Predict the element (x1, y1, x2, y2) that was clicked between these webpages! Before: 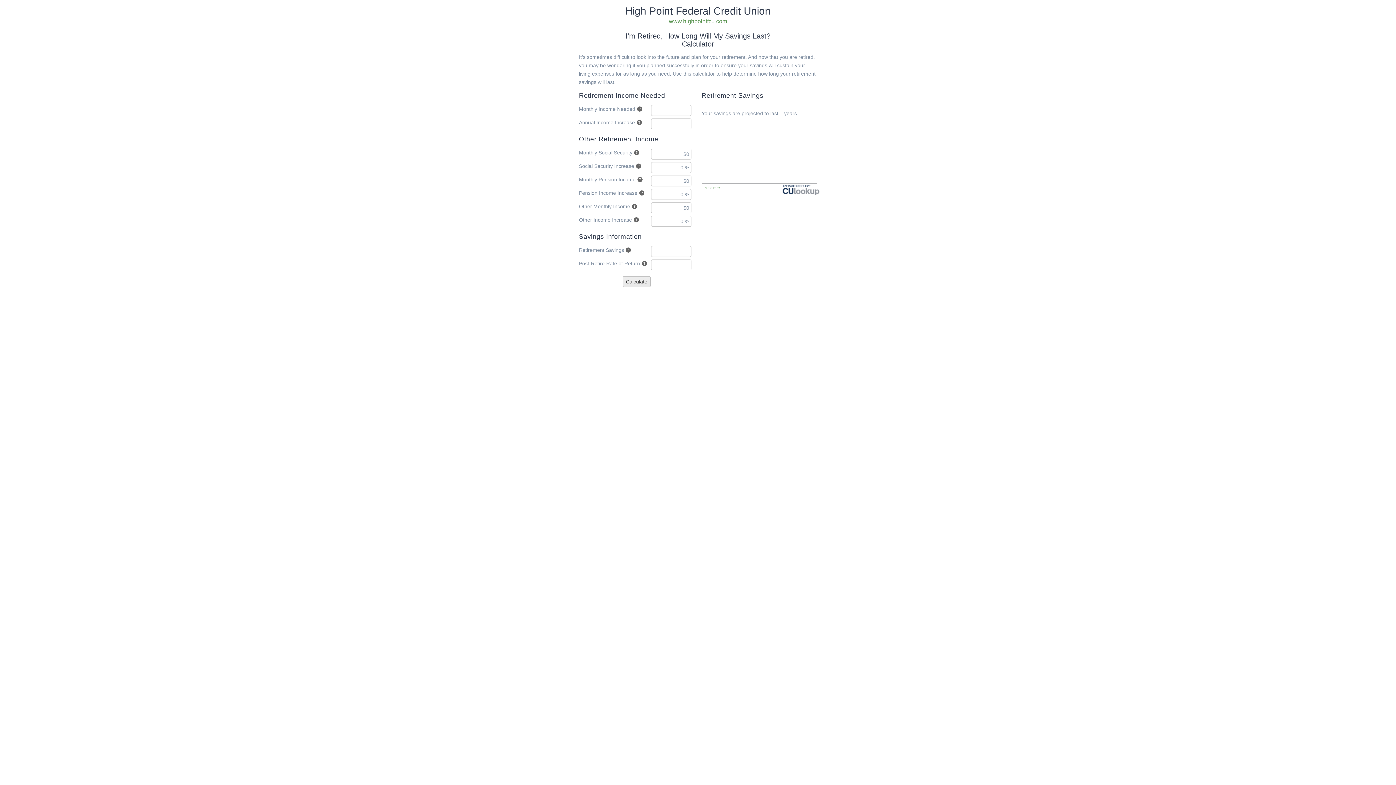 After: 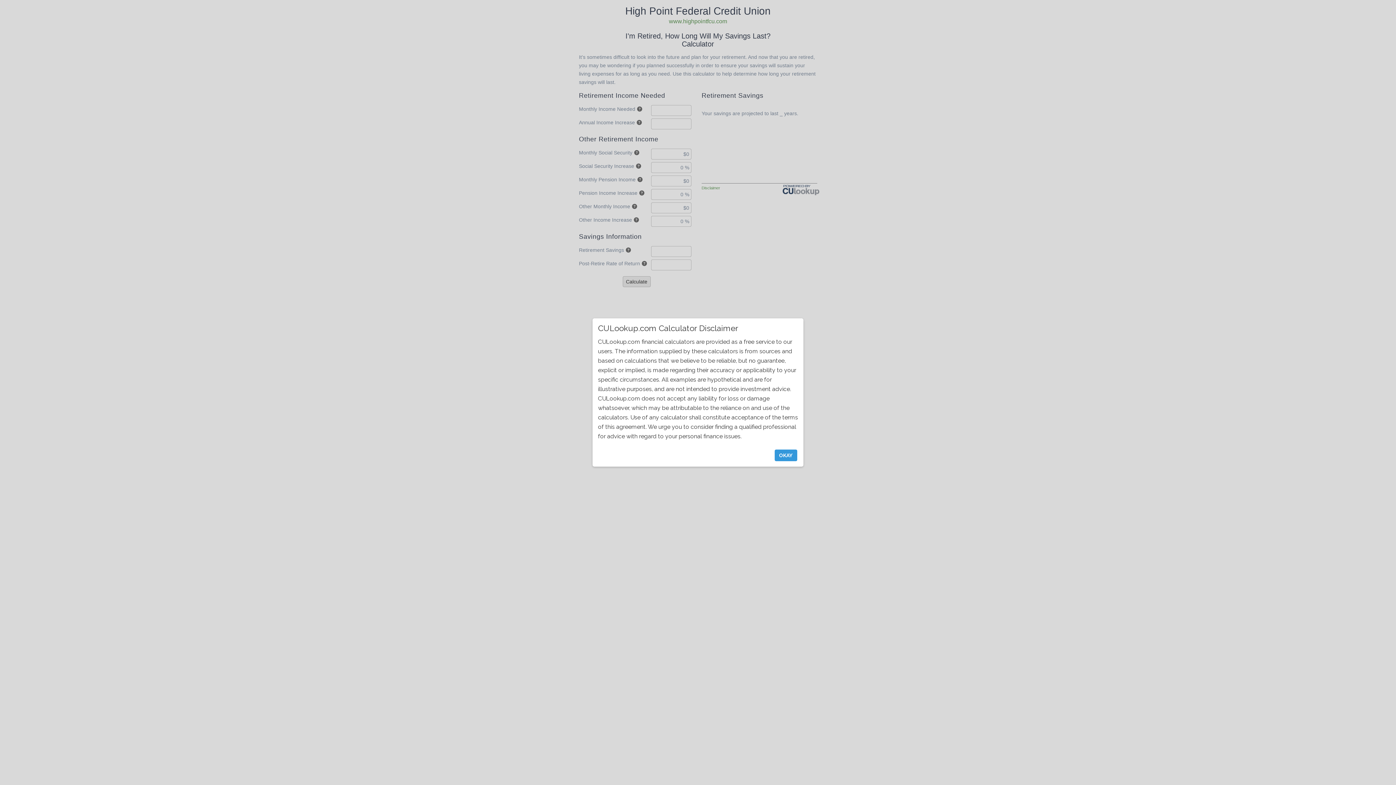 Action: label: Disclaimer bbox: (701, 185, 720, 190)